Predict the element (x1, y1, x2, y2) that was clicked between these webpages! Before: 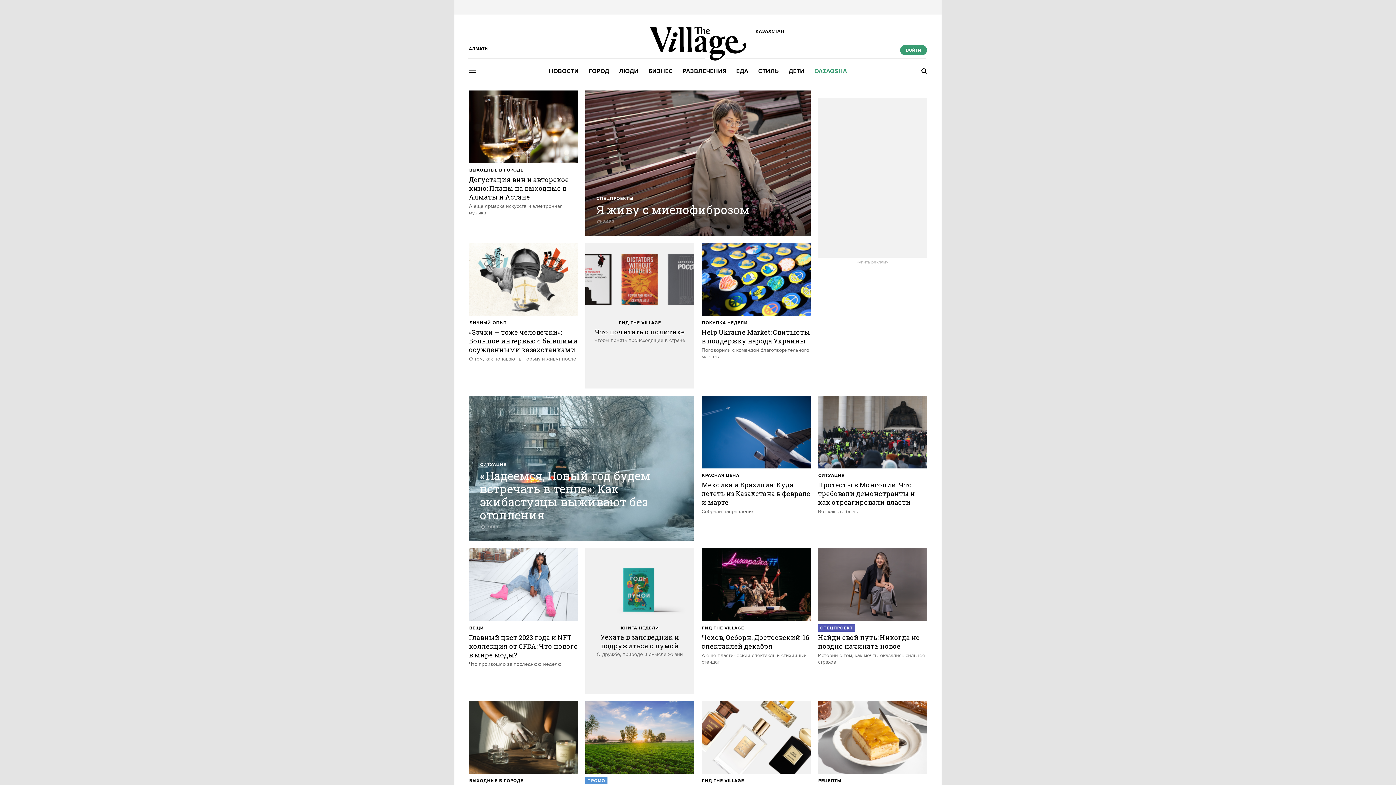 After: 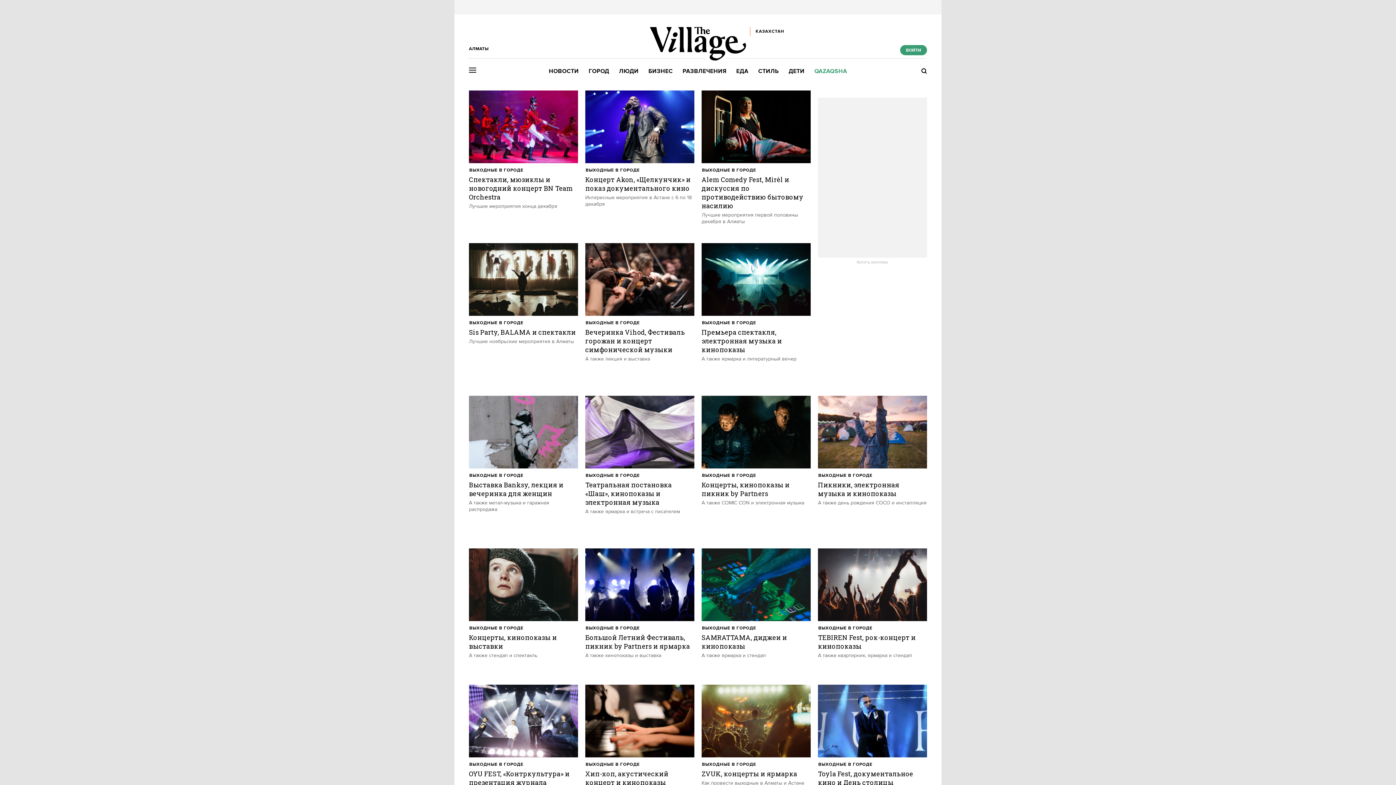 Action: bbox: (469, 167, 523, 173) label: ВЫХОДНЫЕ В ГОРОДЕ